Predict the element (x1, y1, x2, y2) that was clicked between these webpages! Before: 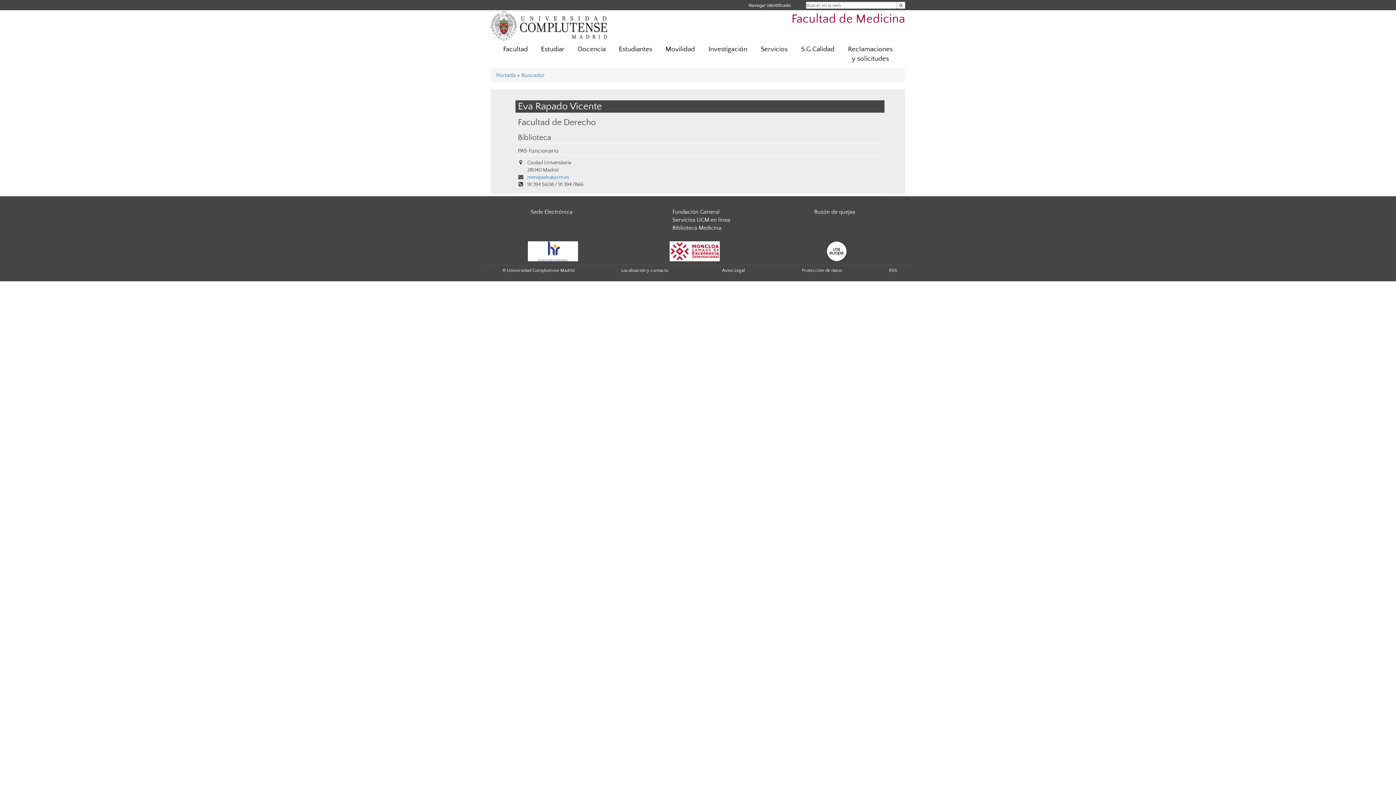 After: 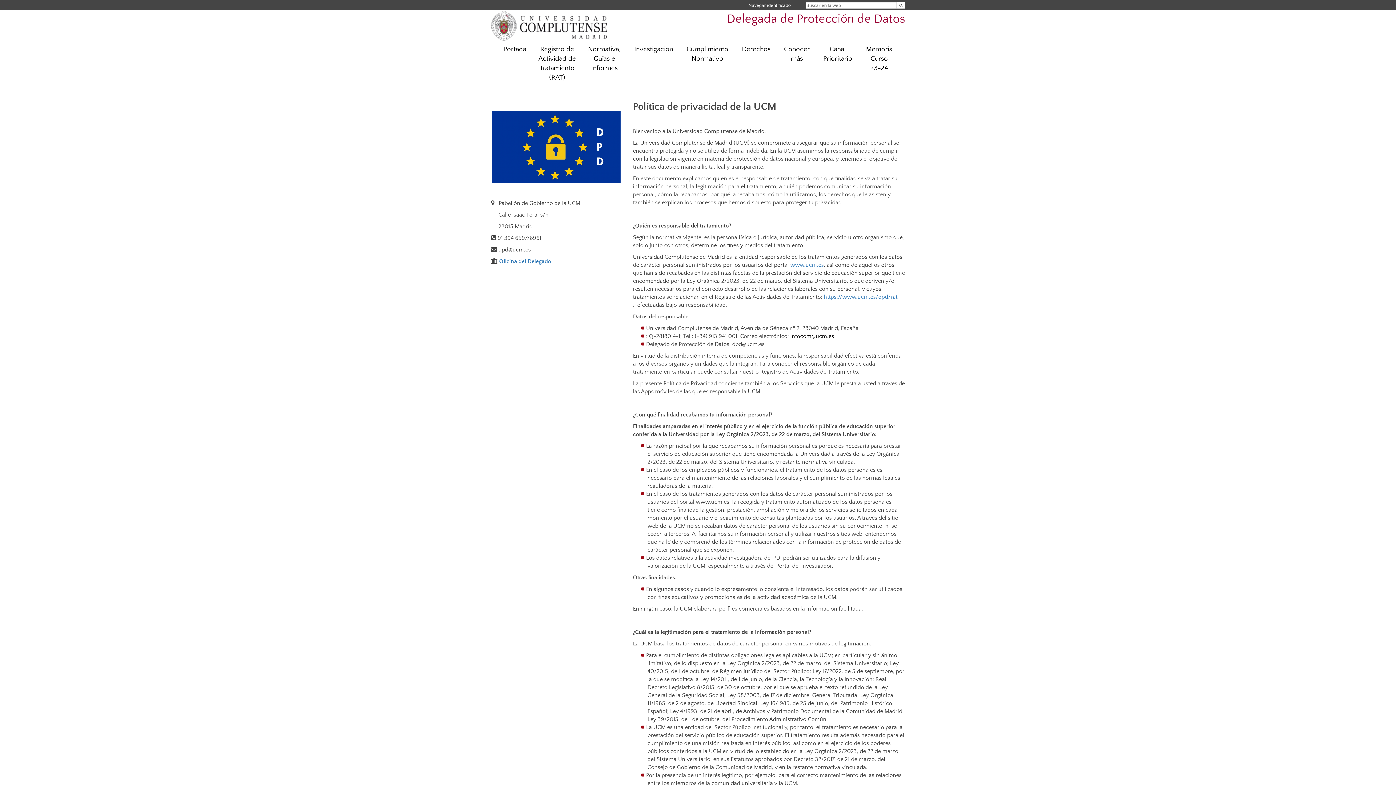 Action: bbox: (802, 268, 842, 273) label: Protección de datos